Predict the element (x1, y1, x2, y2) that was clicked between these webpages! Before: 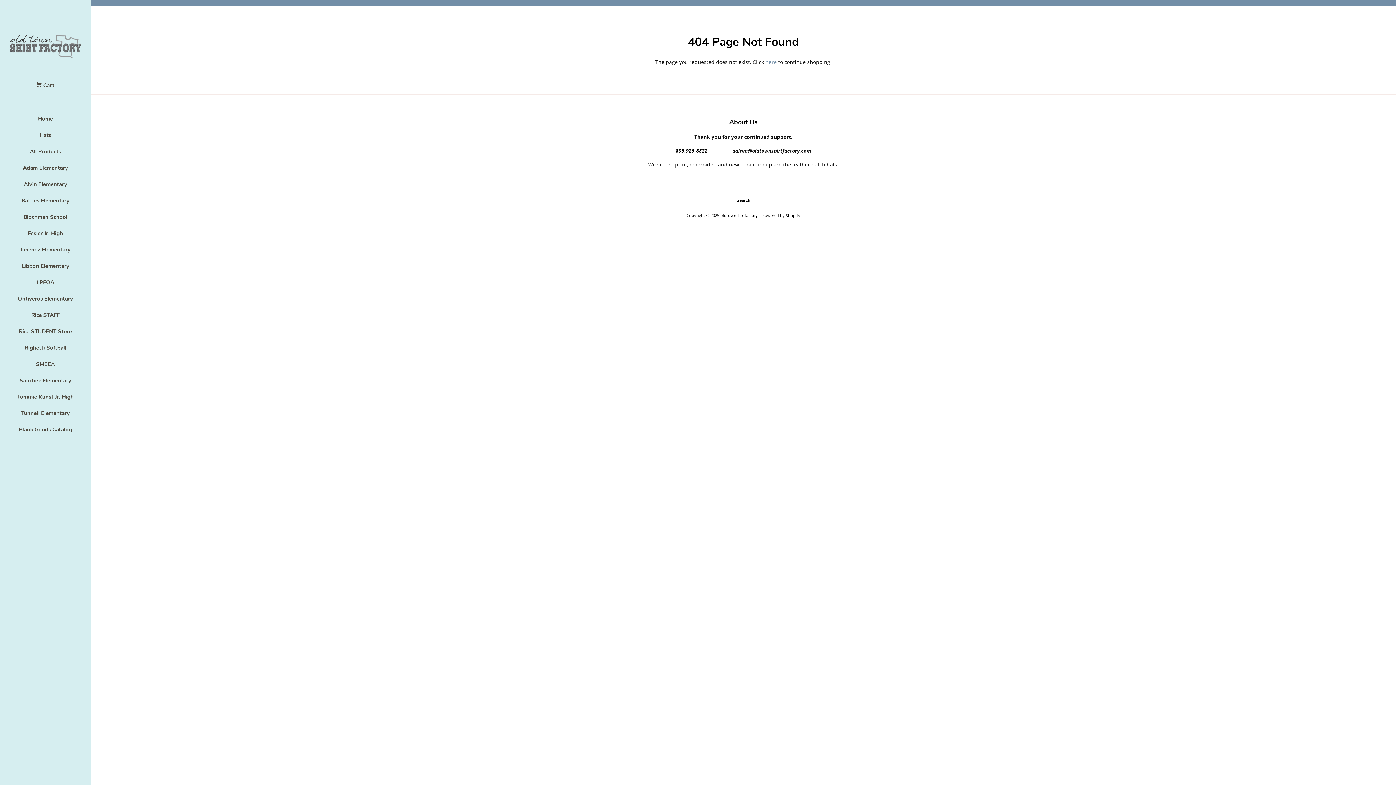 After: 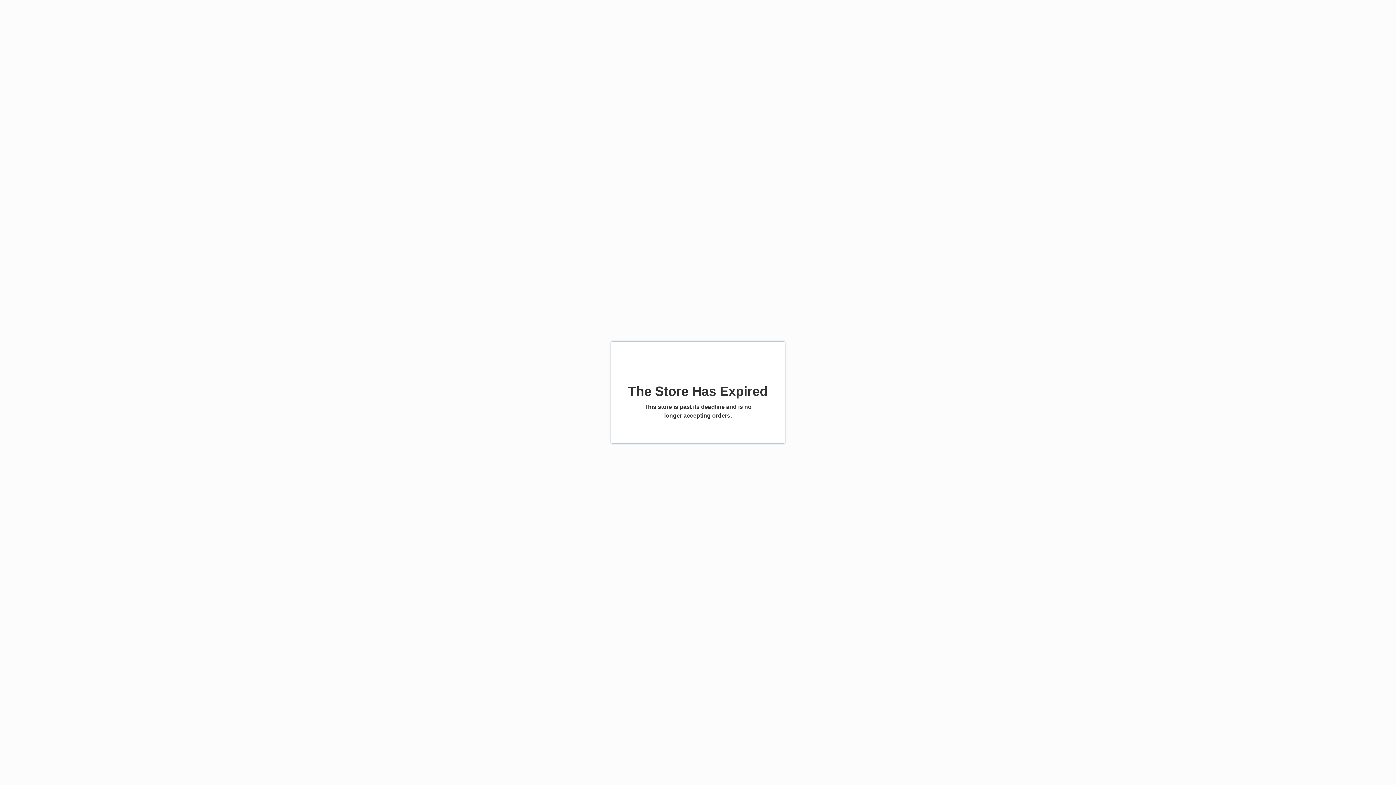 Action: label: LPFOA bbox: (16, 277, 74, 293)